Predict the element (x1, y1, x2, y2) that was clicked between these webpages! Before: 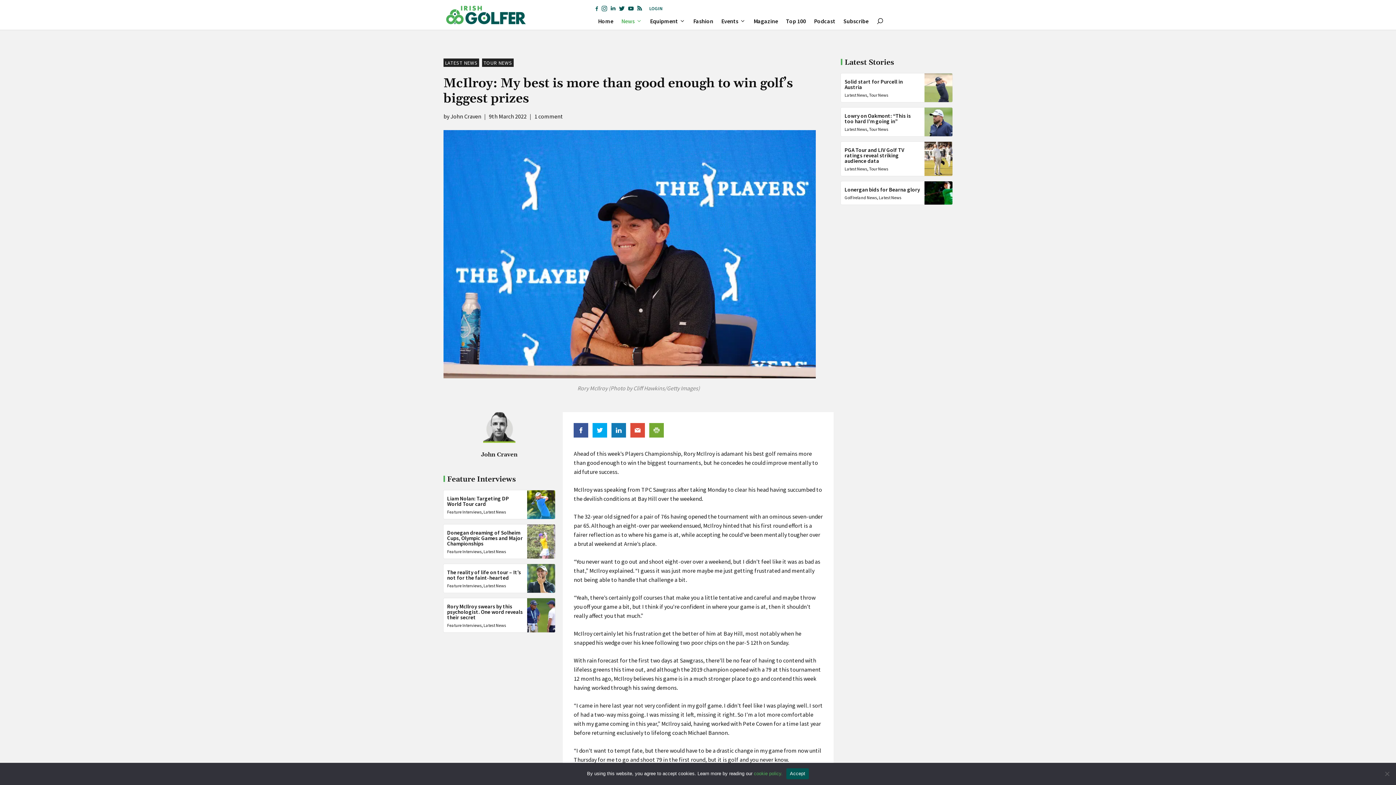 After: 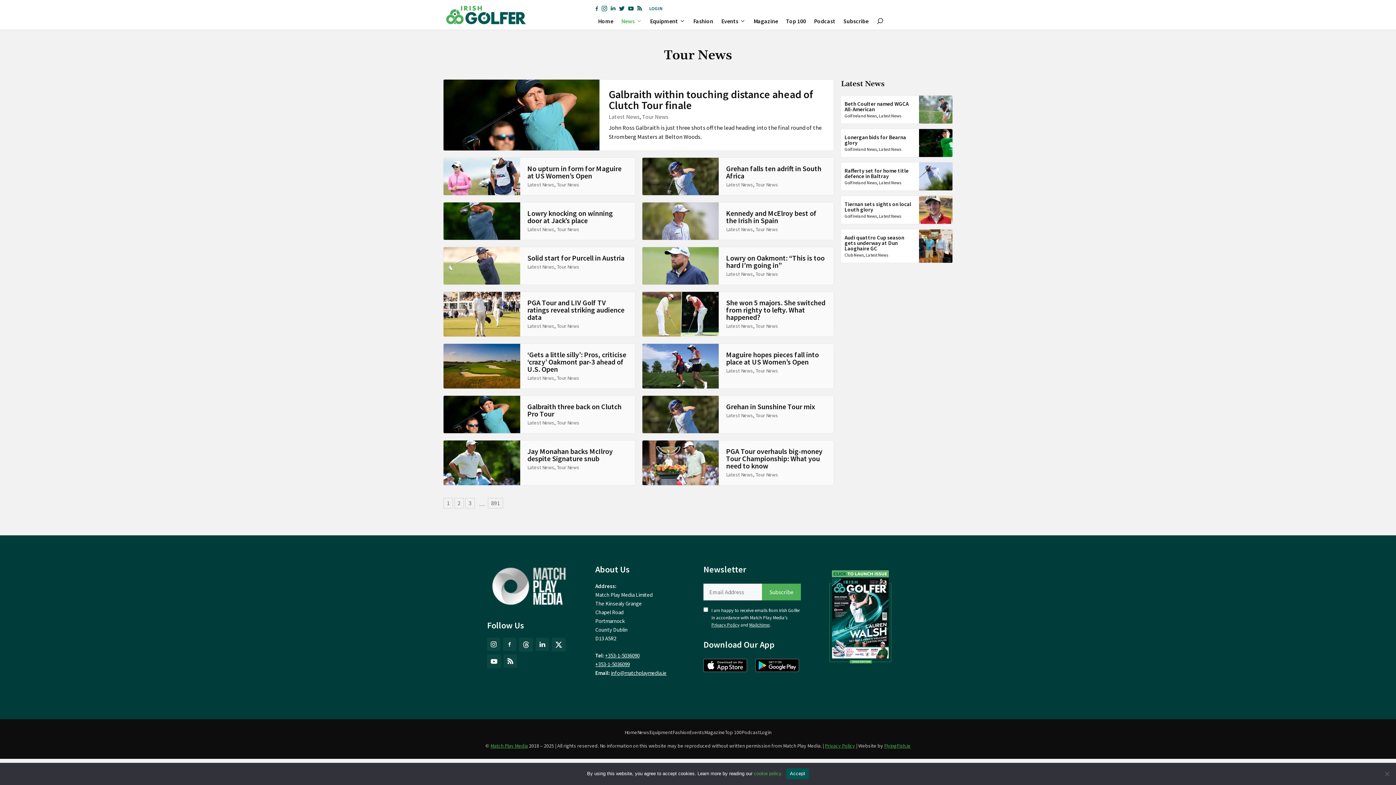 Action: label: Tour News bbox: (869, 92, 888, 97)